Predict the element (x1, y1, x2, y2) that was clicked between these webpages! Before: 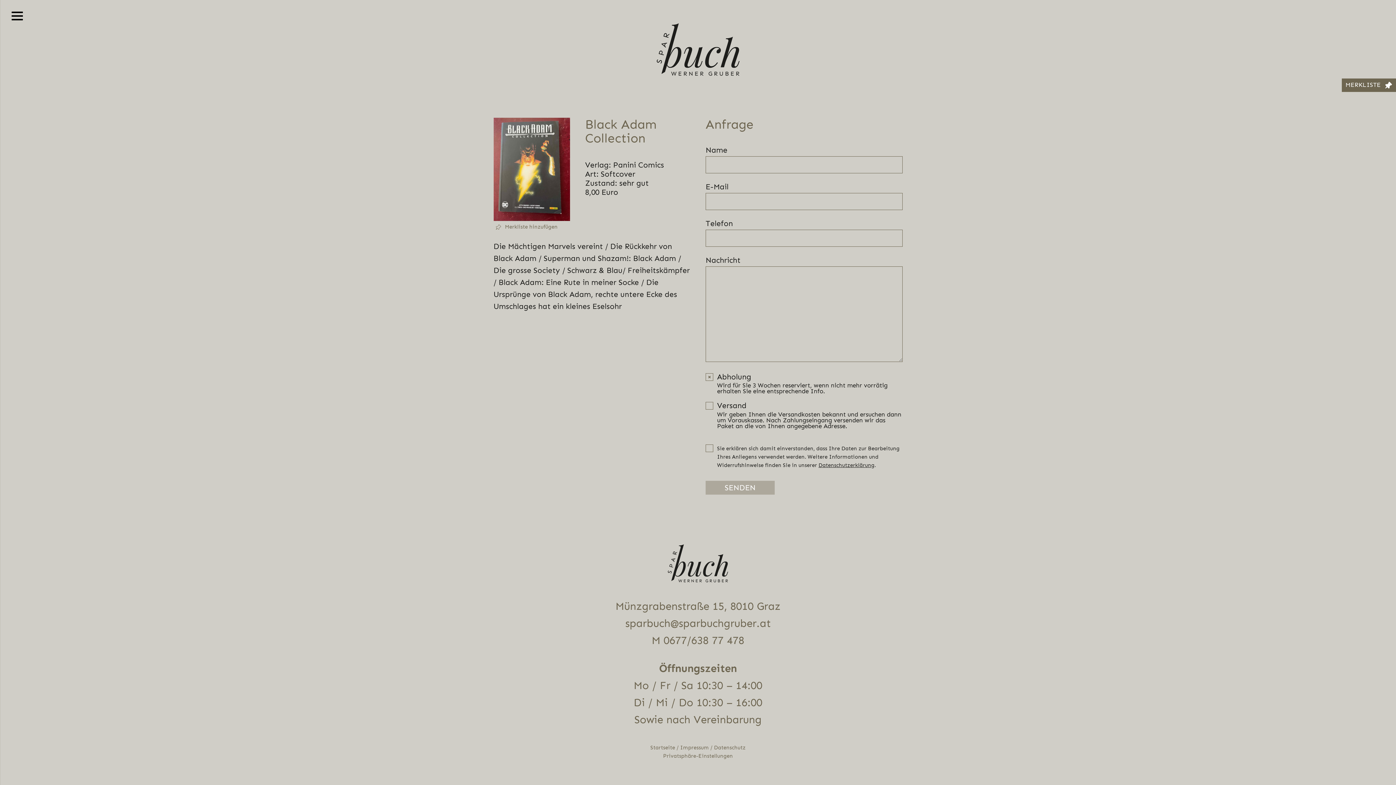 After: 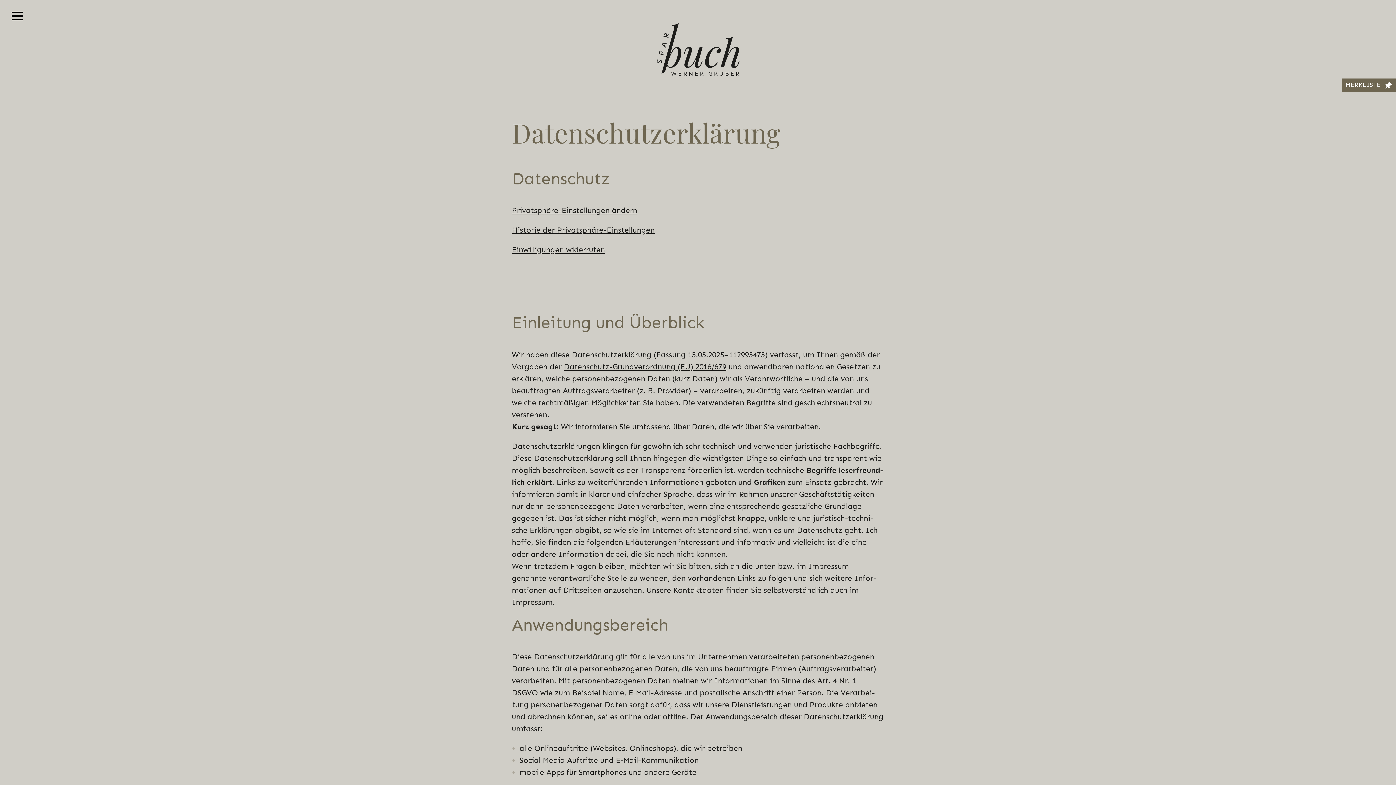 Action: bbox: (714, 744, 745, 751) label: Datenschutz